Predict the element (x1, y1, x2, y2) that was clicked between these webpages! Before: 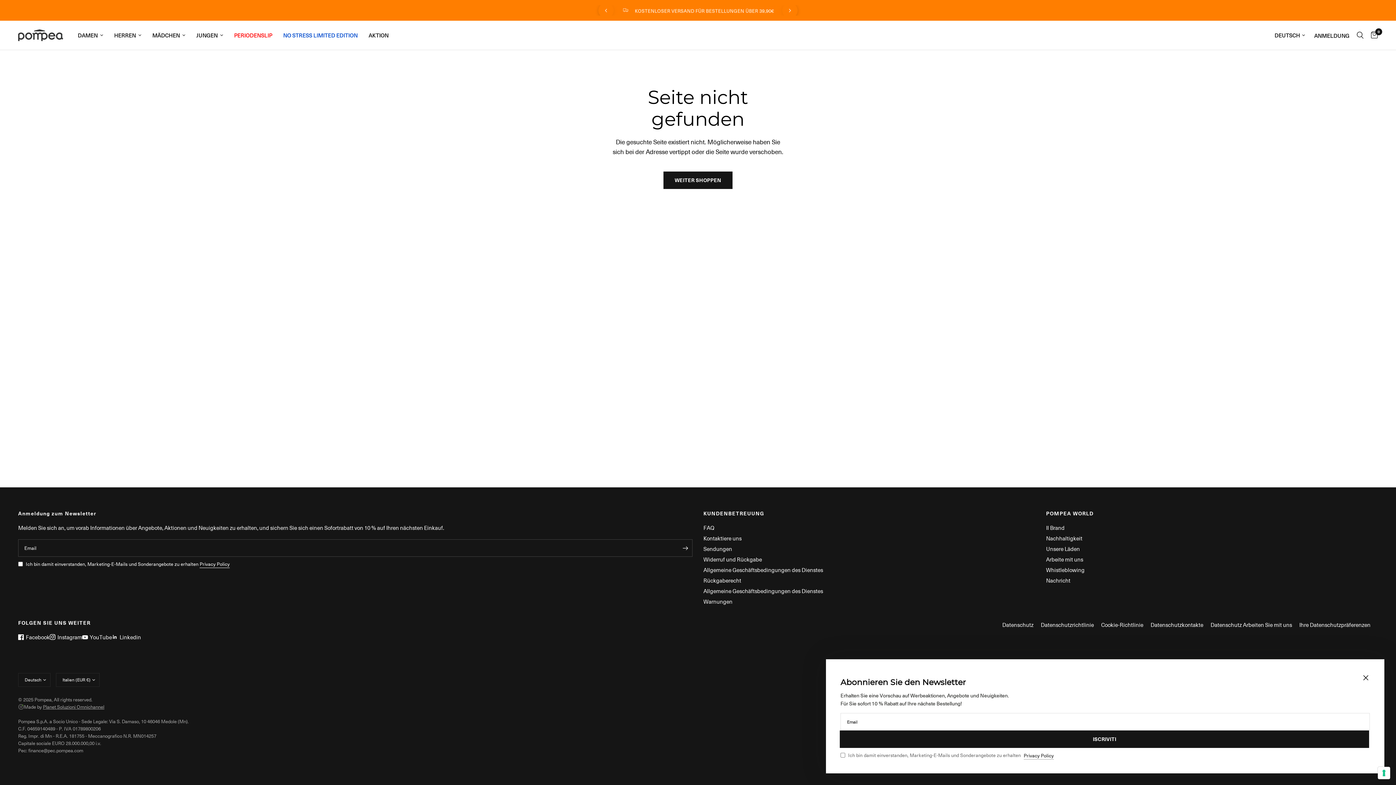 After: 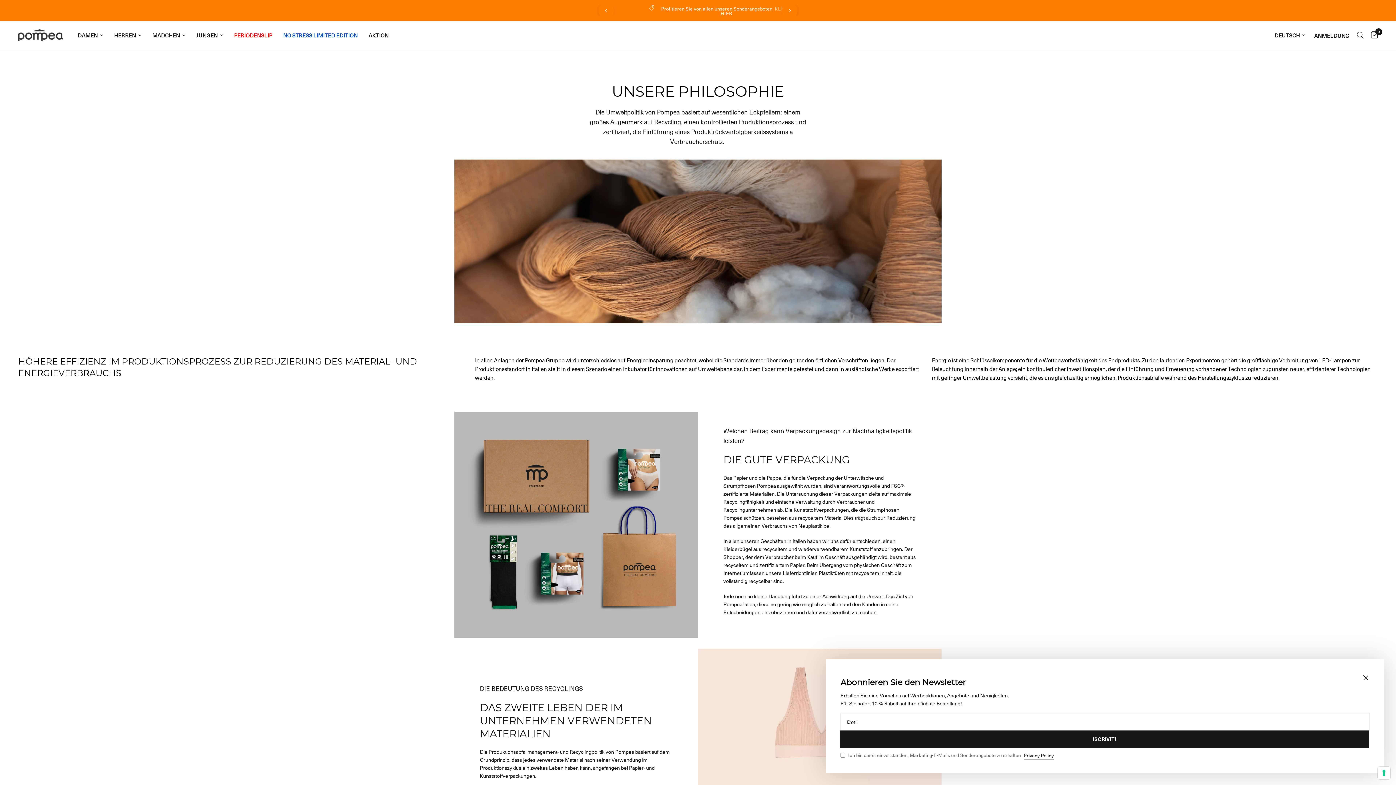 Action: bbox: (1046, 534, 1082, 542) label: Nachhaltigkeit